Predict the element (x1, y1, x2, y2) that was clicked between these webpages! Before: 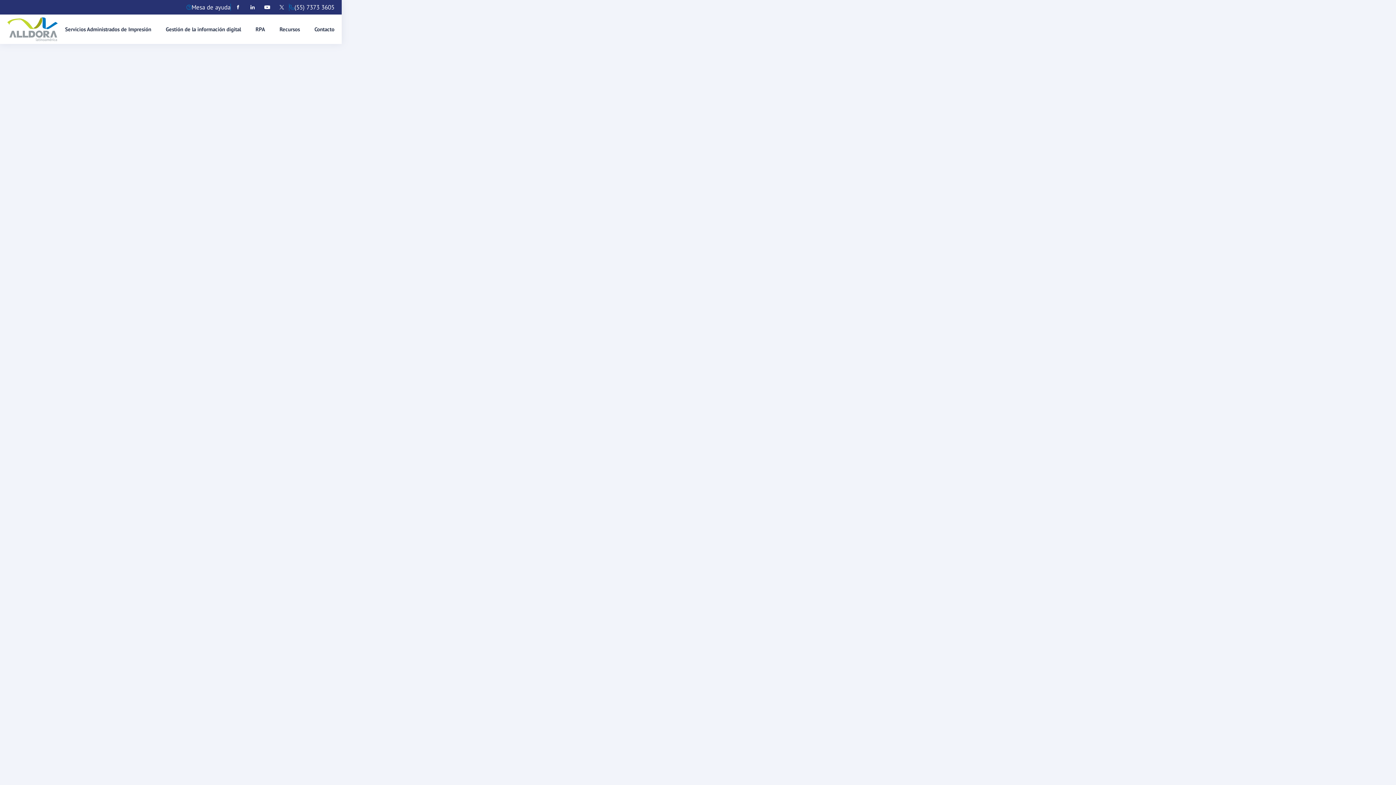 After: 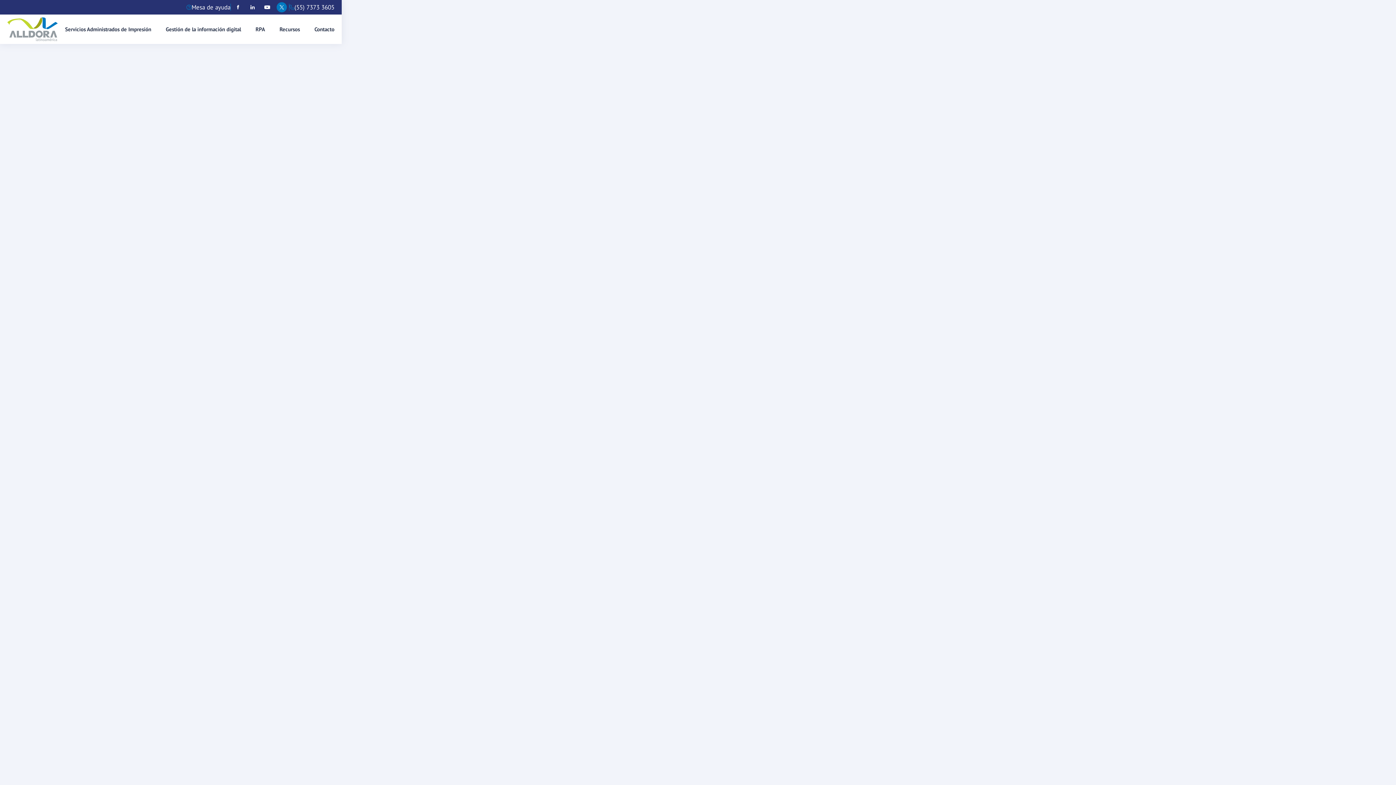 Action: bbox: (274, 0, 289, 14)